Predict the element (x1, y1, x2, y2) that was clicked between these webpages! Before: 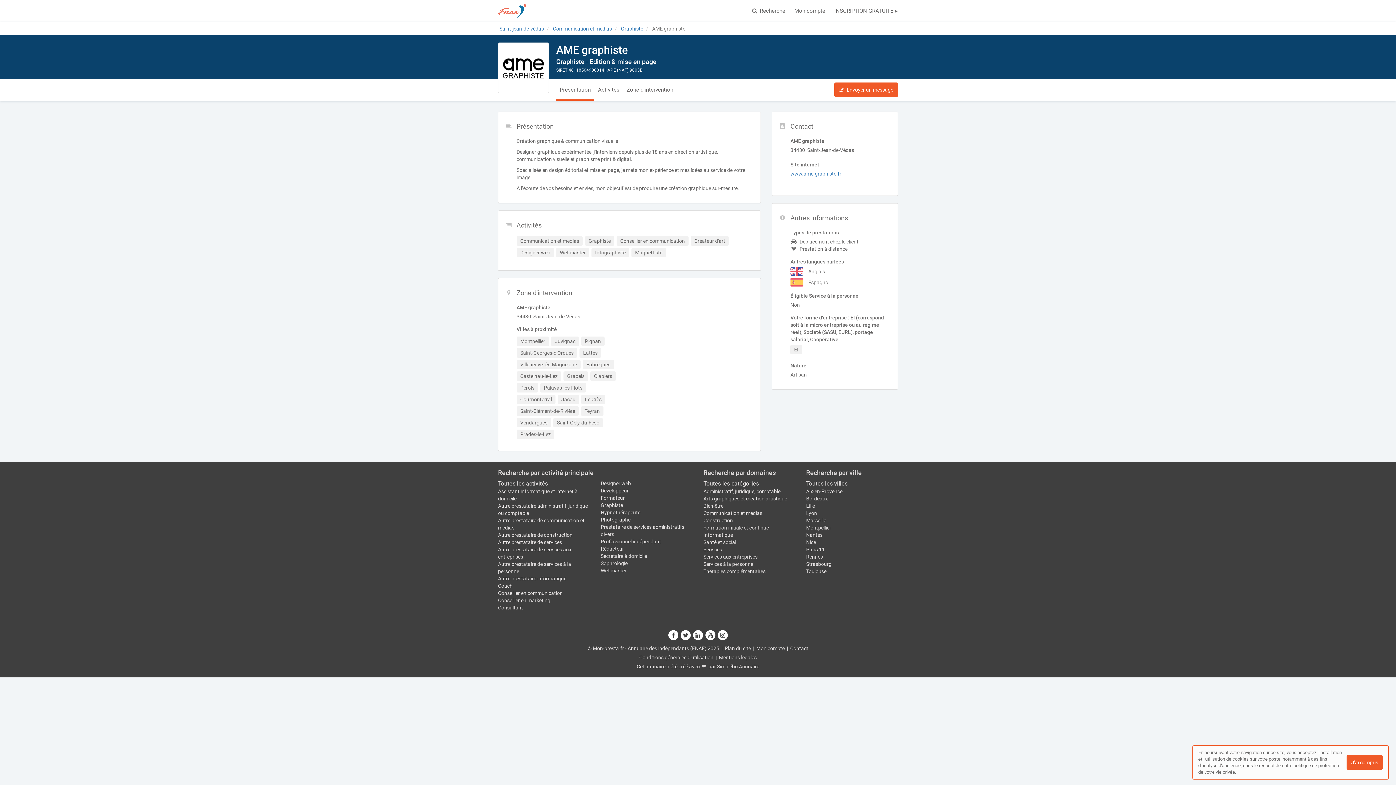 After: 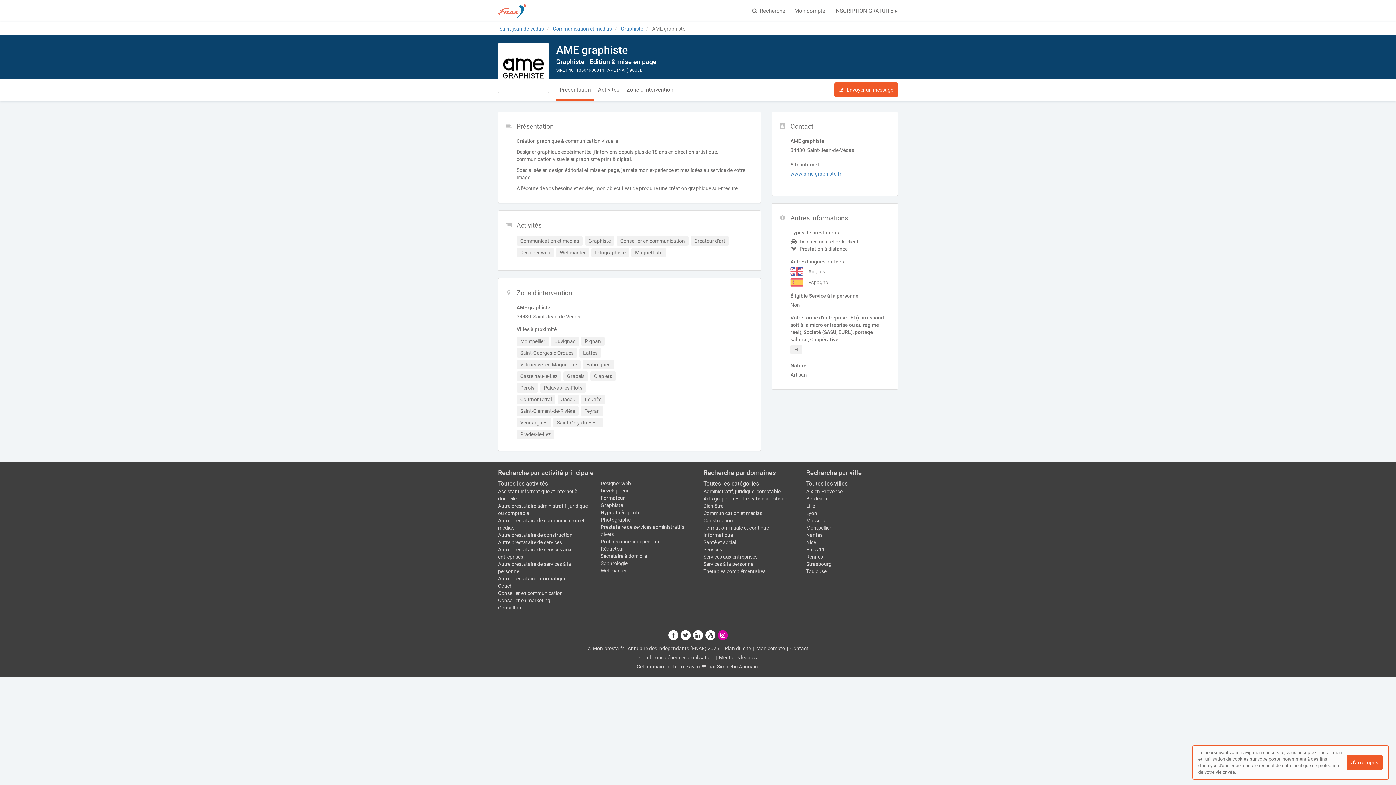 Action: bbox: (717, 633, 728, 637)